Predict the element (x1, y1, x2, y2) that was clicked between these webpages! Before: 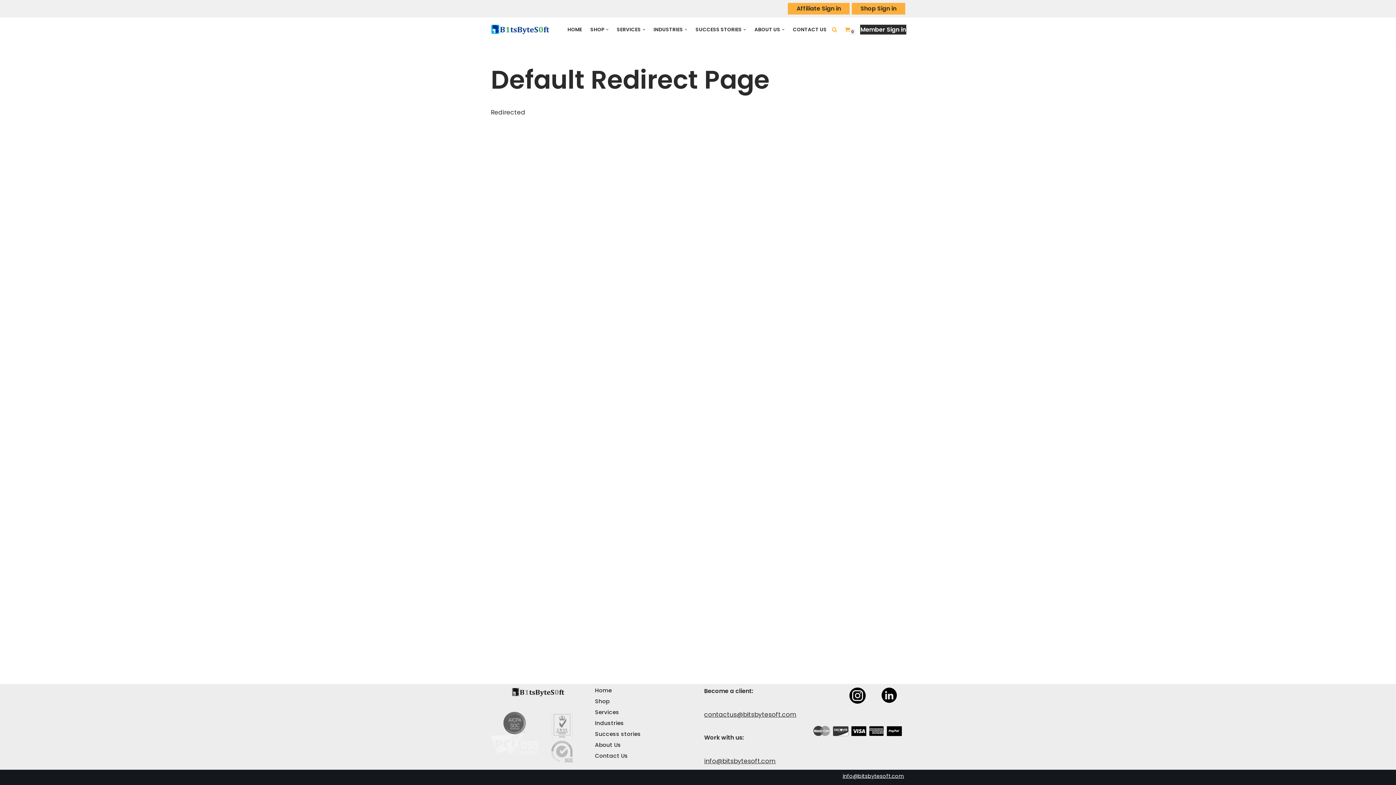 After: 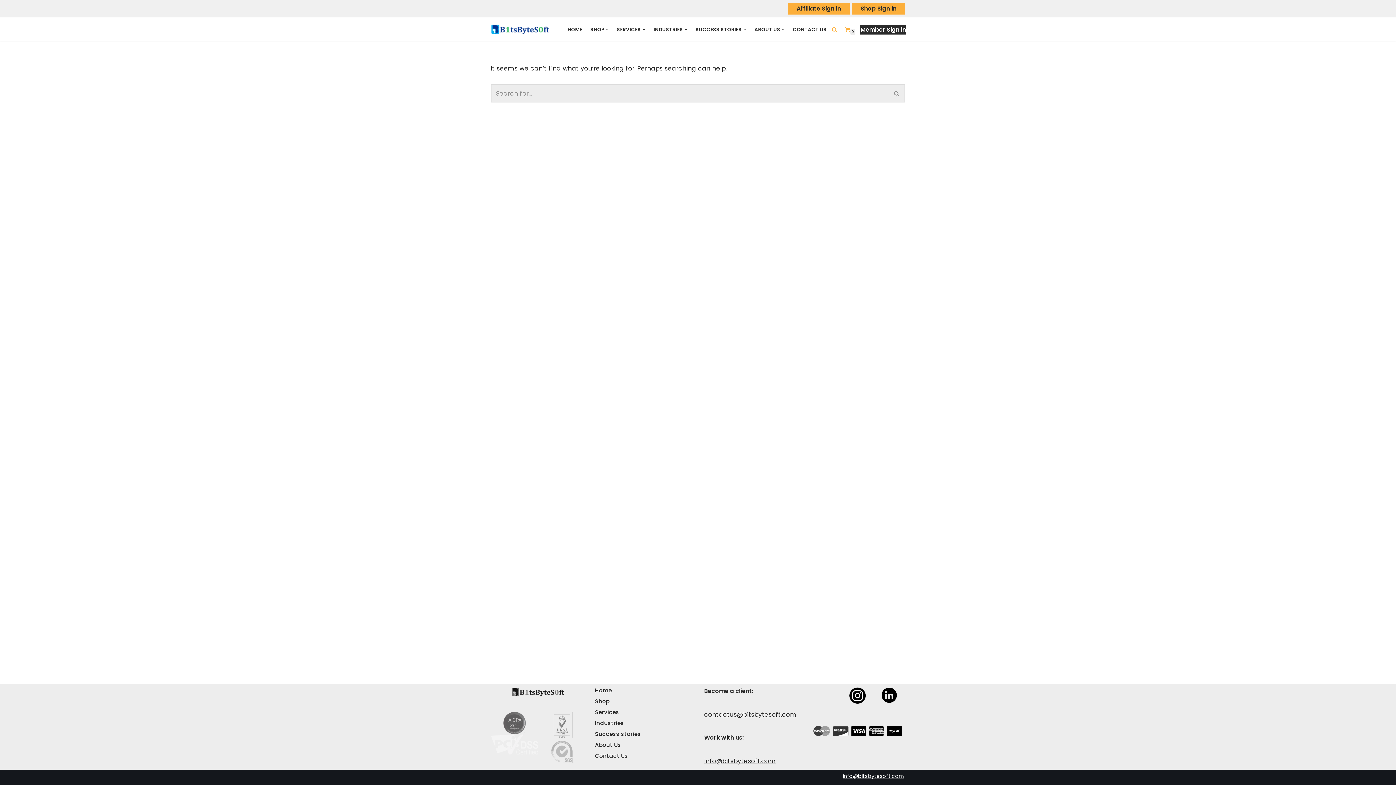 Action: label: Affiliate Sign in bbox: (788, 2, 849, 14)